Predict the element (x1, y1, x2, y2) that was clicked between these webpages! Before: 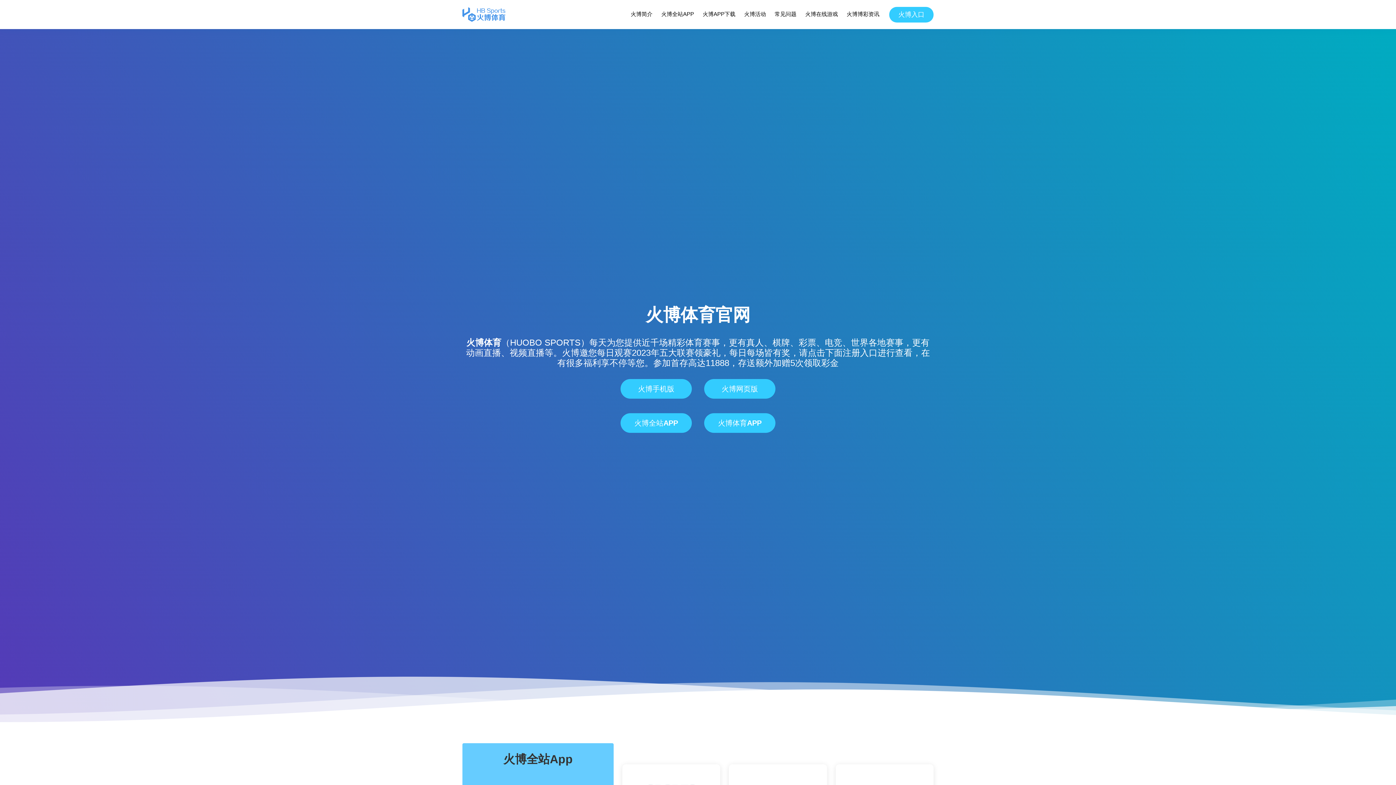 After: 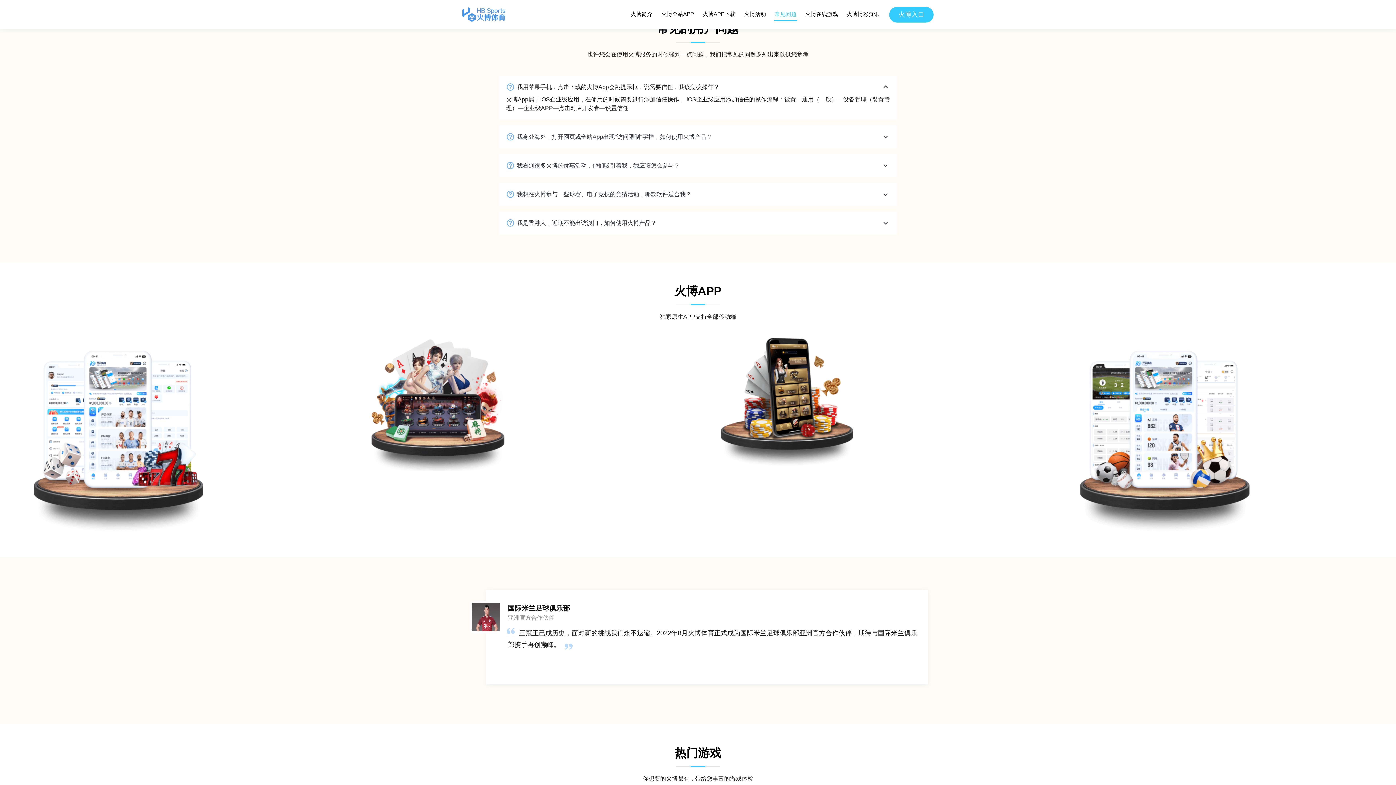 Action: label: 常见问题 bbox: (774, 8, 797, 20)